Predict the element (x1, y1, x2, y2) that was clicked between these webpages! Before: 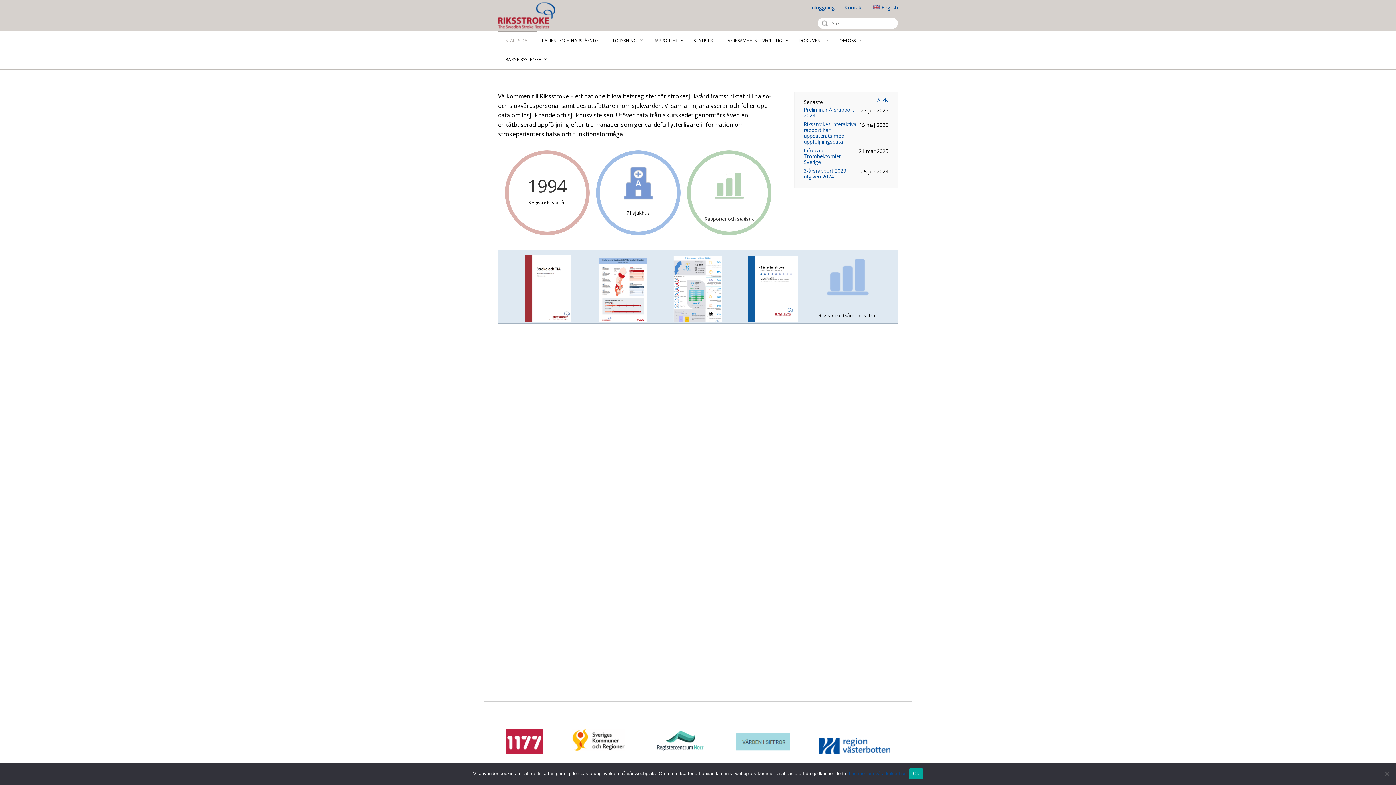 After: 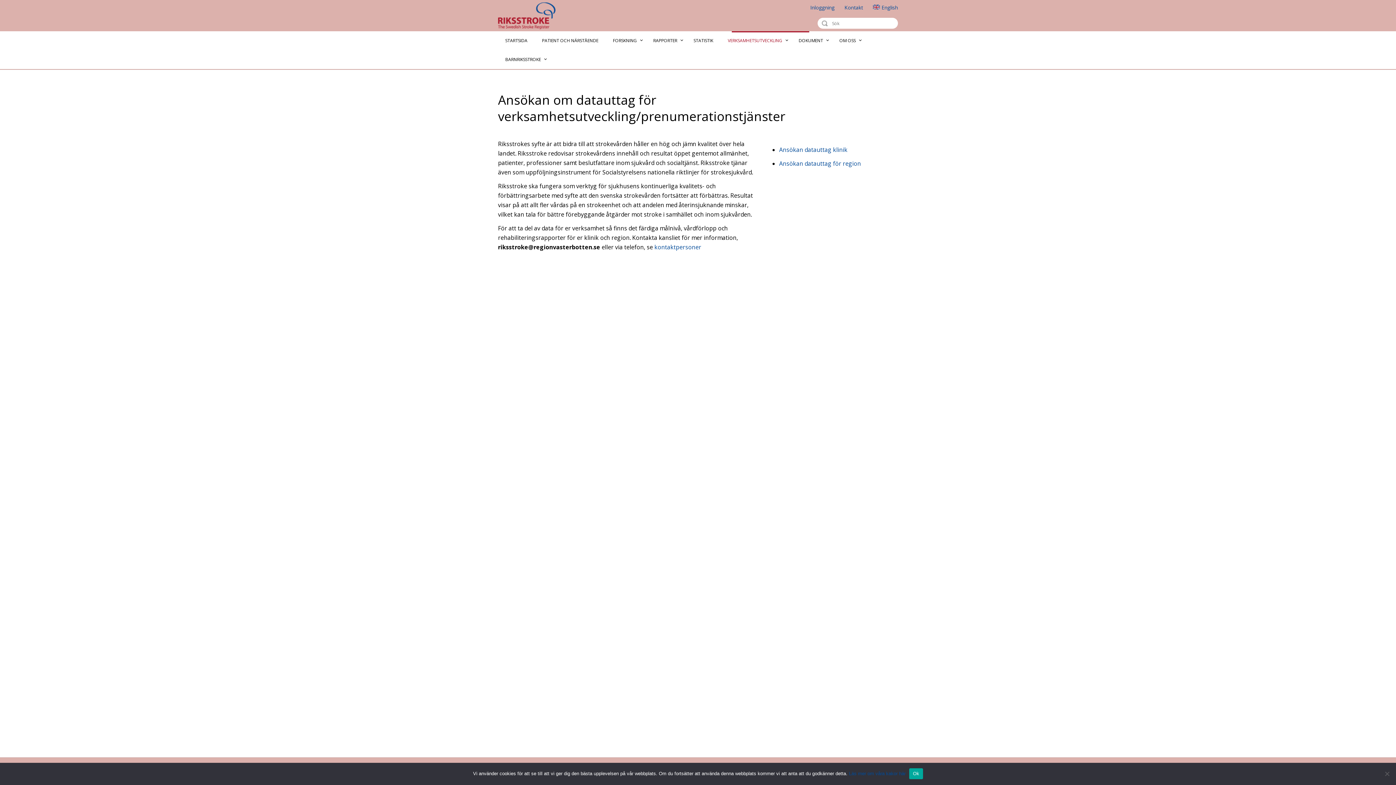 Action: bbox: (720, 31, 791, 50) label: VERKSAMHETSUTVECKLING